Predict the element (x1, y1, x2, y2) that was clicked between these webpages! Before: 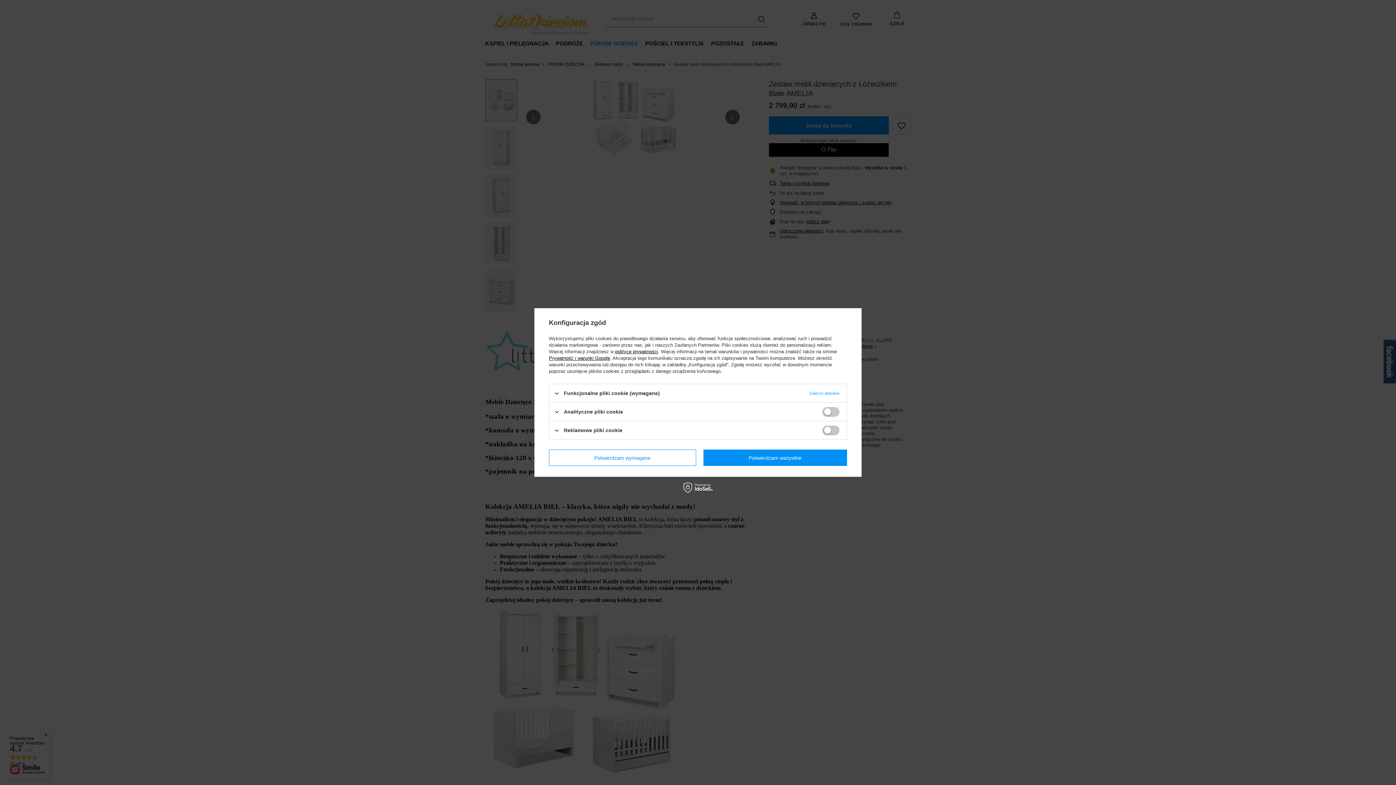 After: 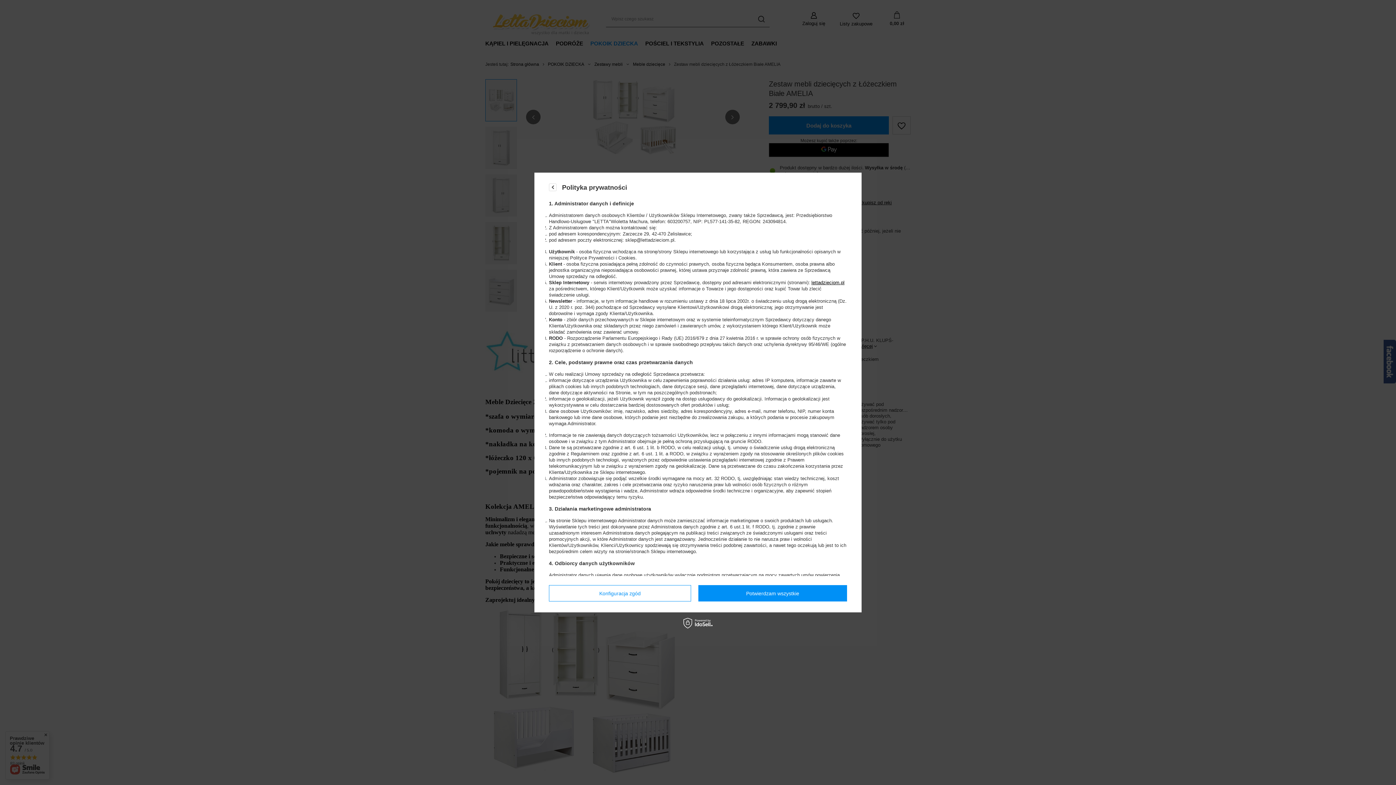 Action: bbox: (615, 349, 658, 354) label: polityce prywatności